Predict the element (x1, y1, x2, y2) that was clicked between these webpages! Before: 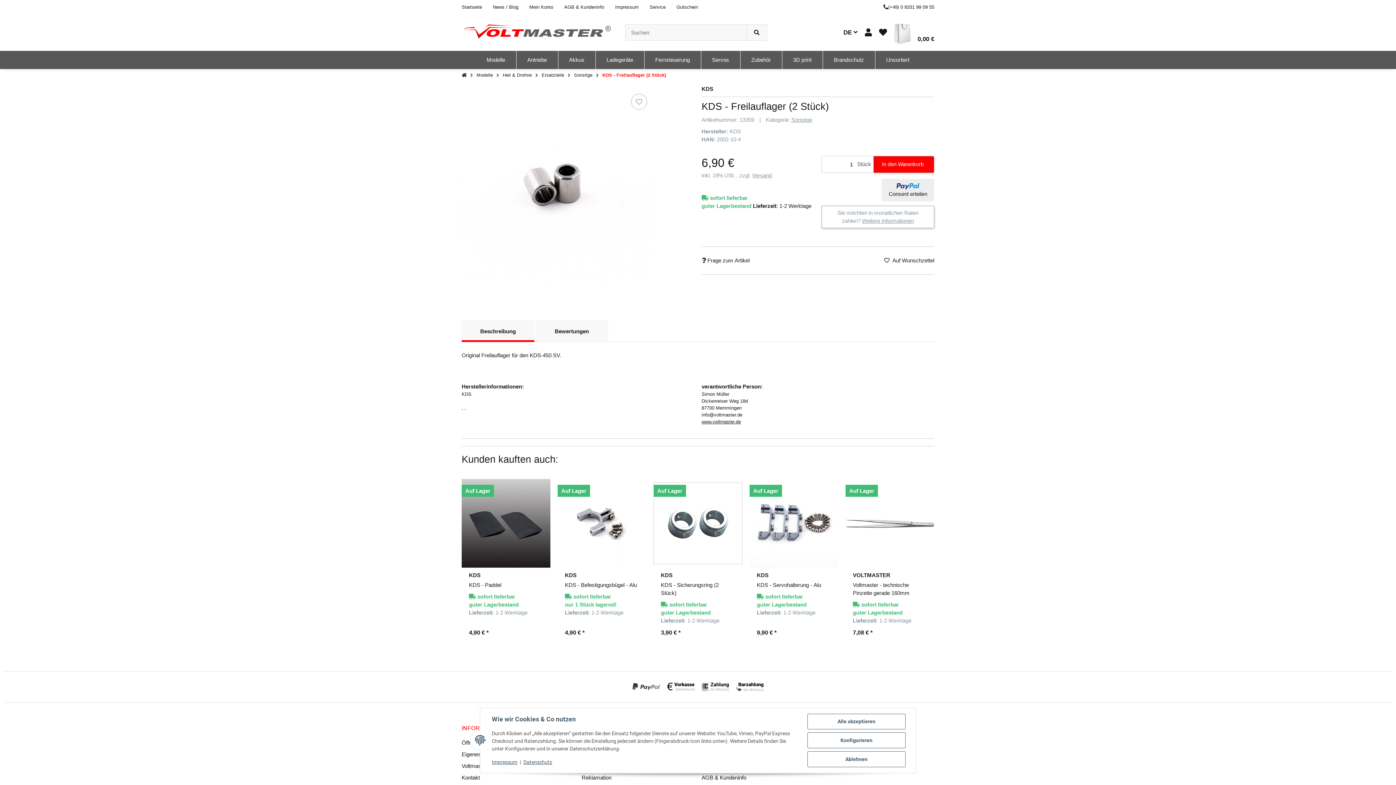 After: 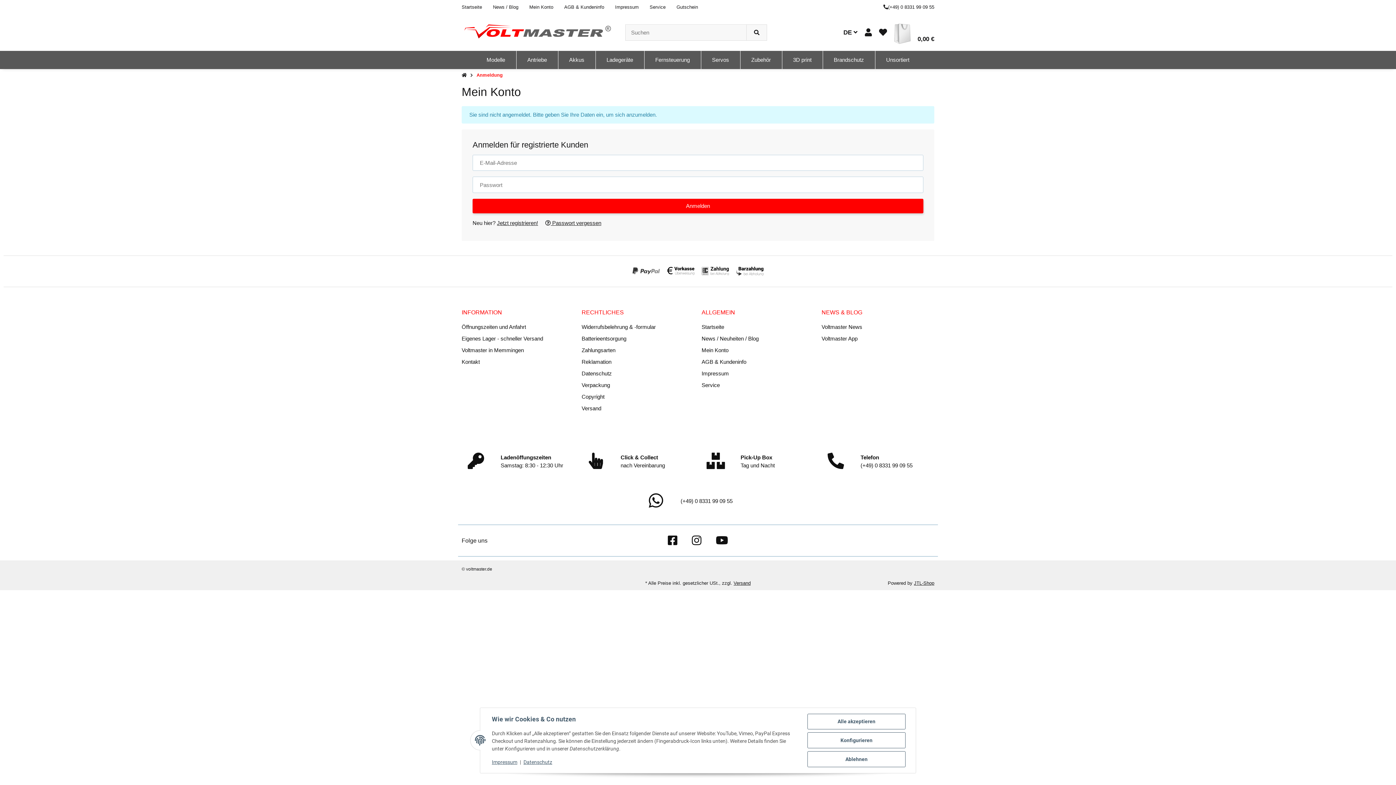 Action: bbox: (529, 4, 553, 9) label: Mein Konto